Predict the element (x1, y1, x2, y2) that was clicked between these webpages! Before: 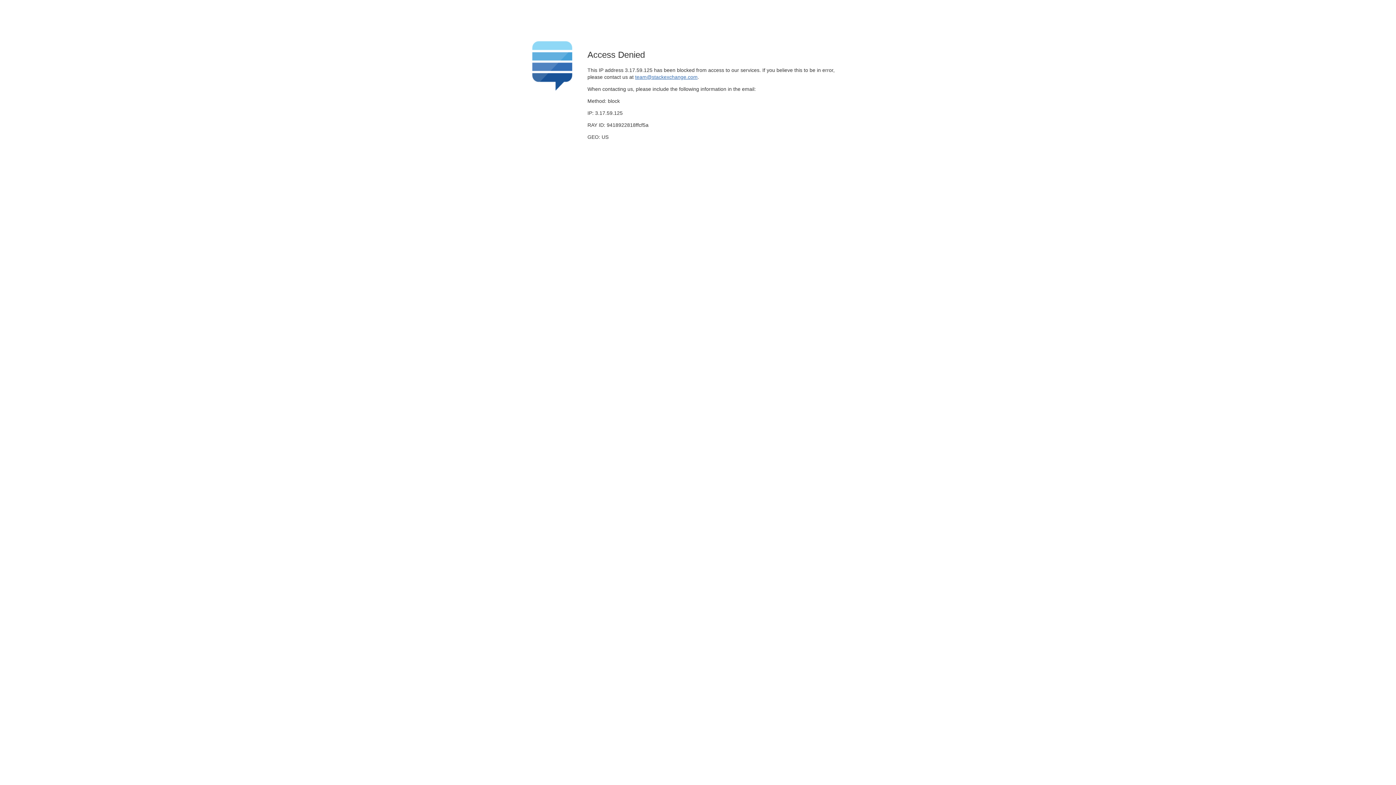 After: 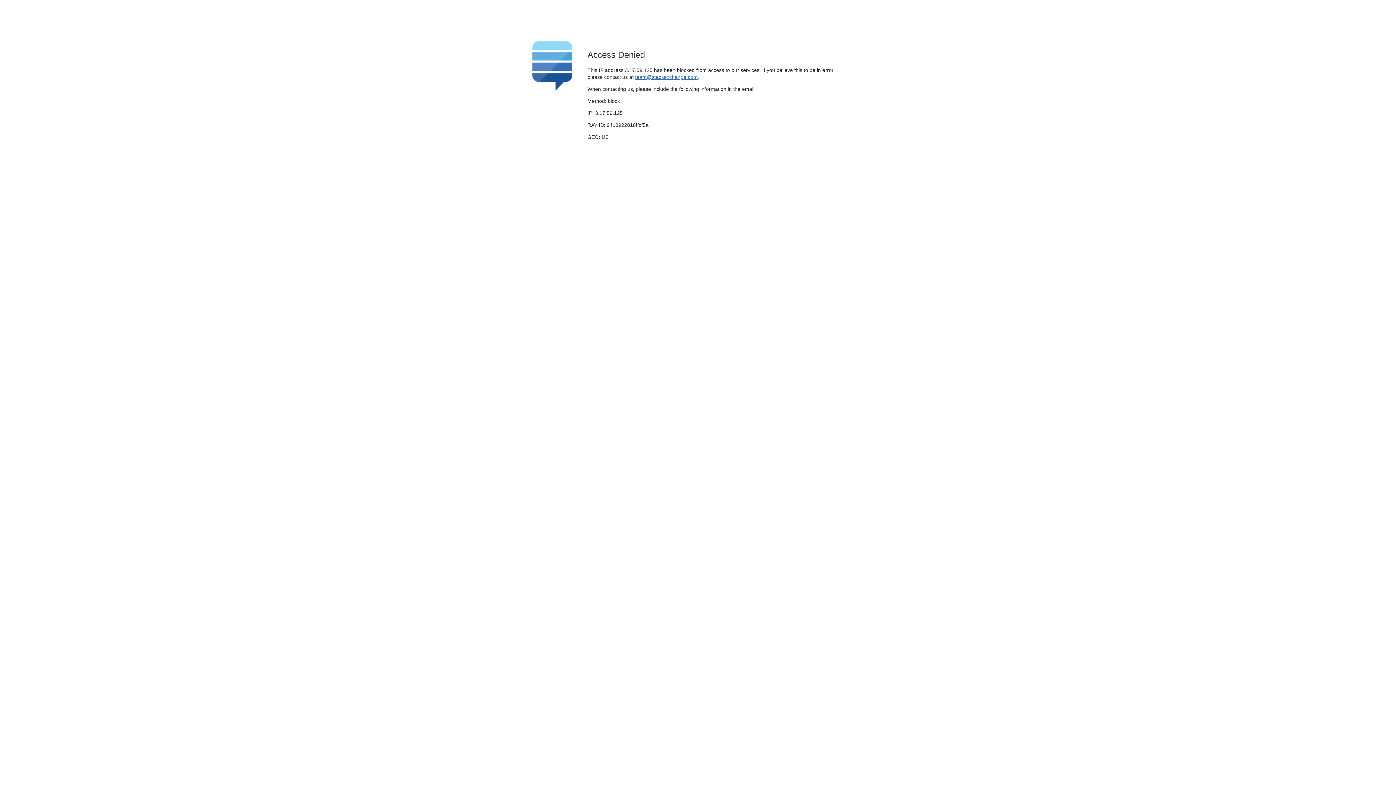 Action: bbox: (635, 74, 697, 79) label: team@stackexchange.com